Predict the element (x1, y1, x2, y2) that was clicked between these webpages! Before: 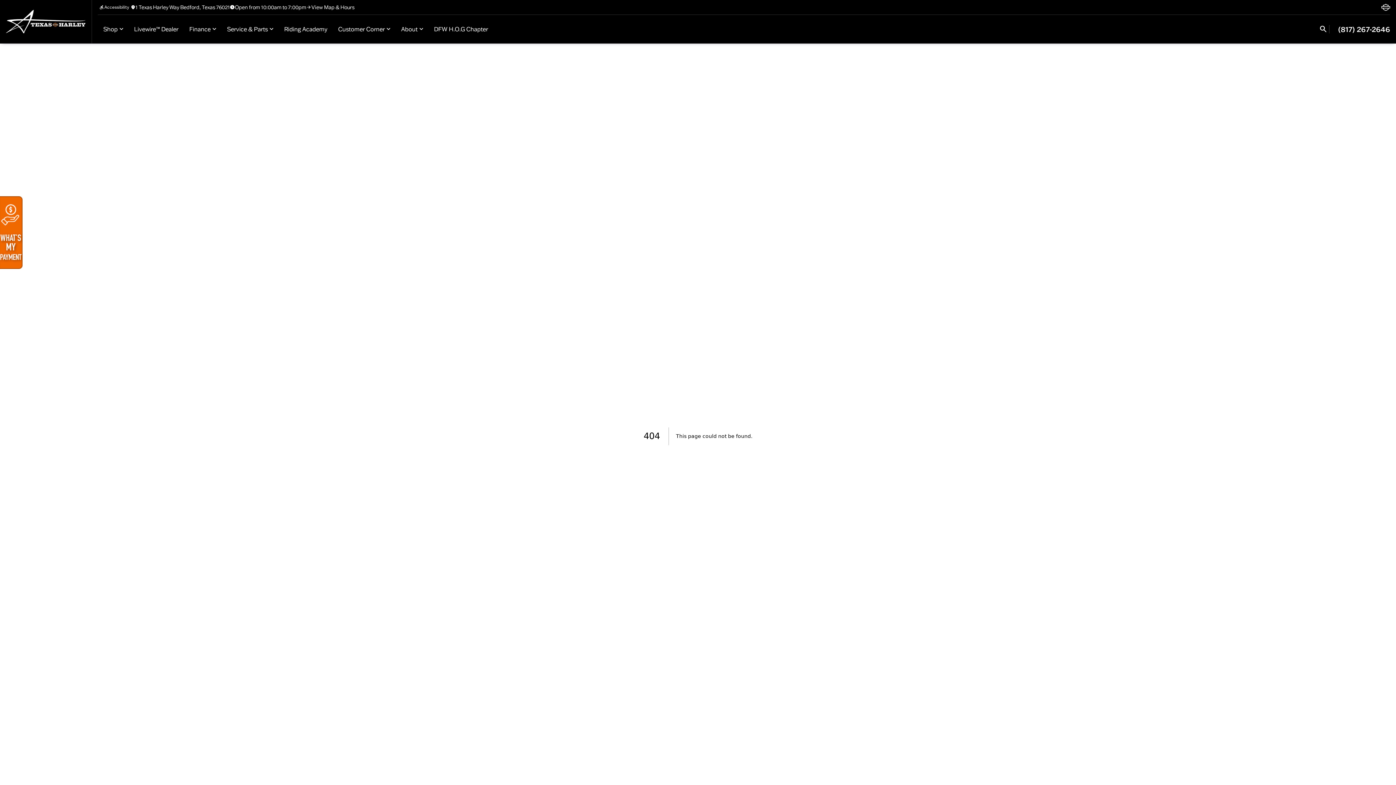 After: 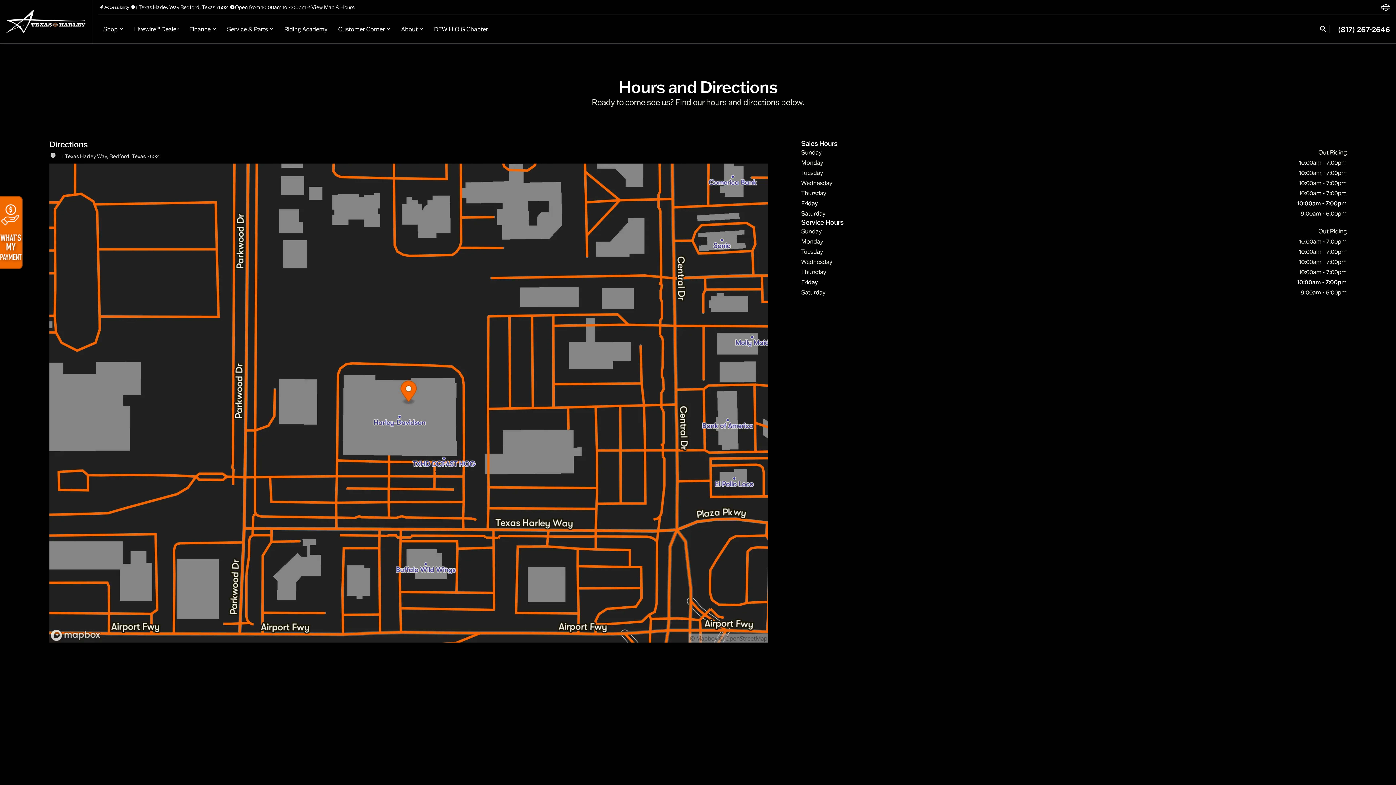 Action: label: View Map & Hours bbox: (306, 4, 354, 10)